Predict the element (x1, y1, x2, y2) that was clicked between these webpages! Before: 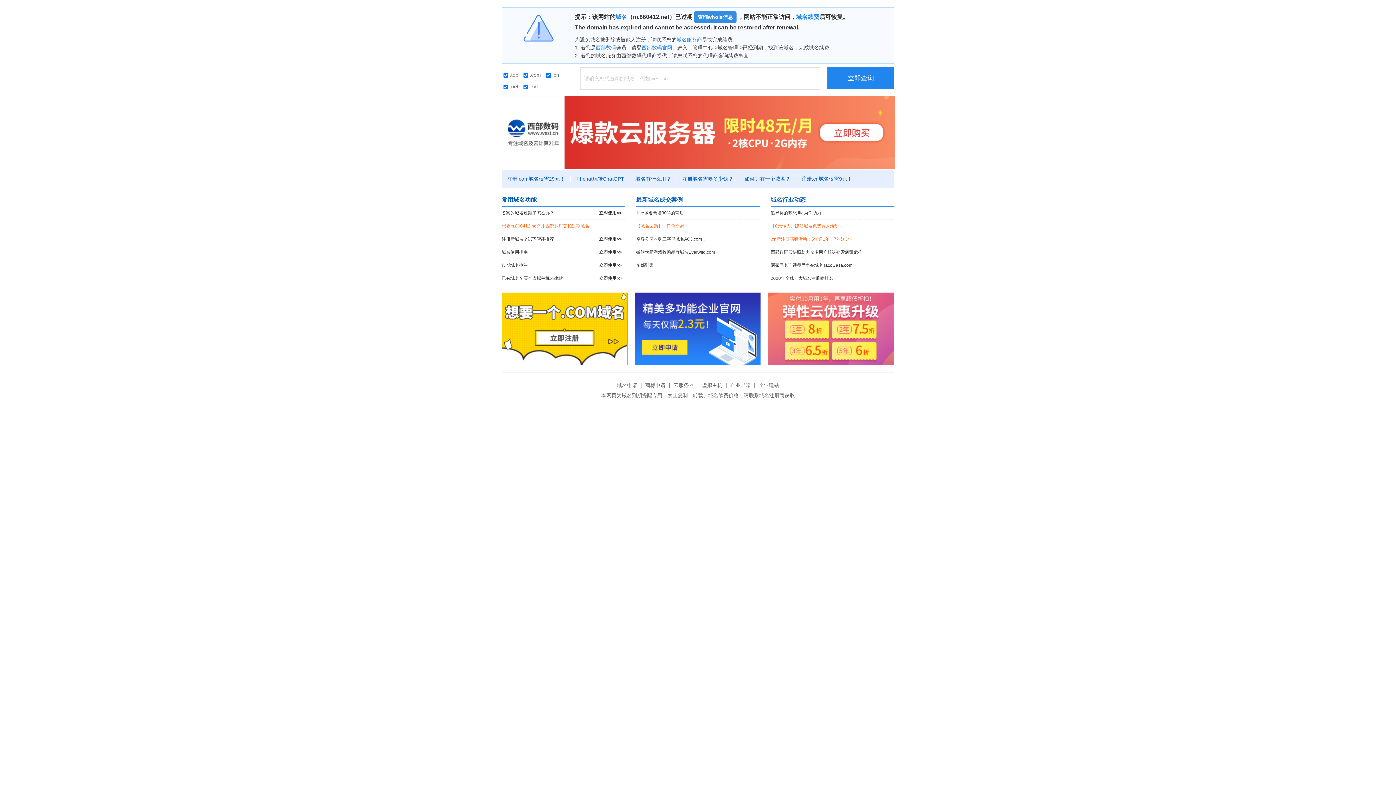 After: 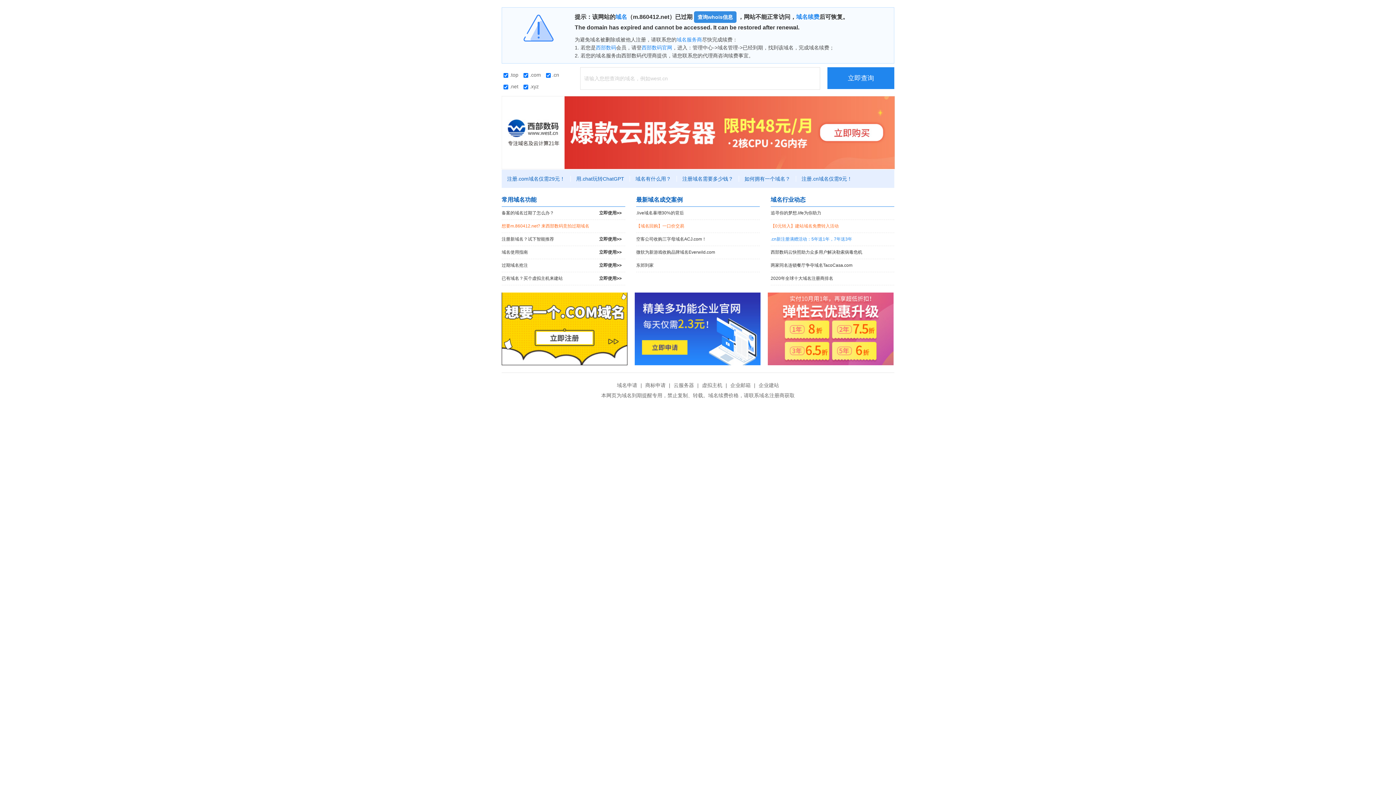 Action: bbox: (770, 233, 894, 245) label: .cn新注册满赠活动：5年送1年，7年送3年